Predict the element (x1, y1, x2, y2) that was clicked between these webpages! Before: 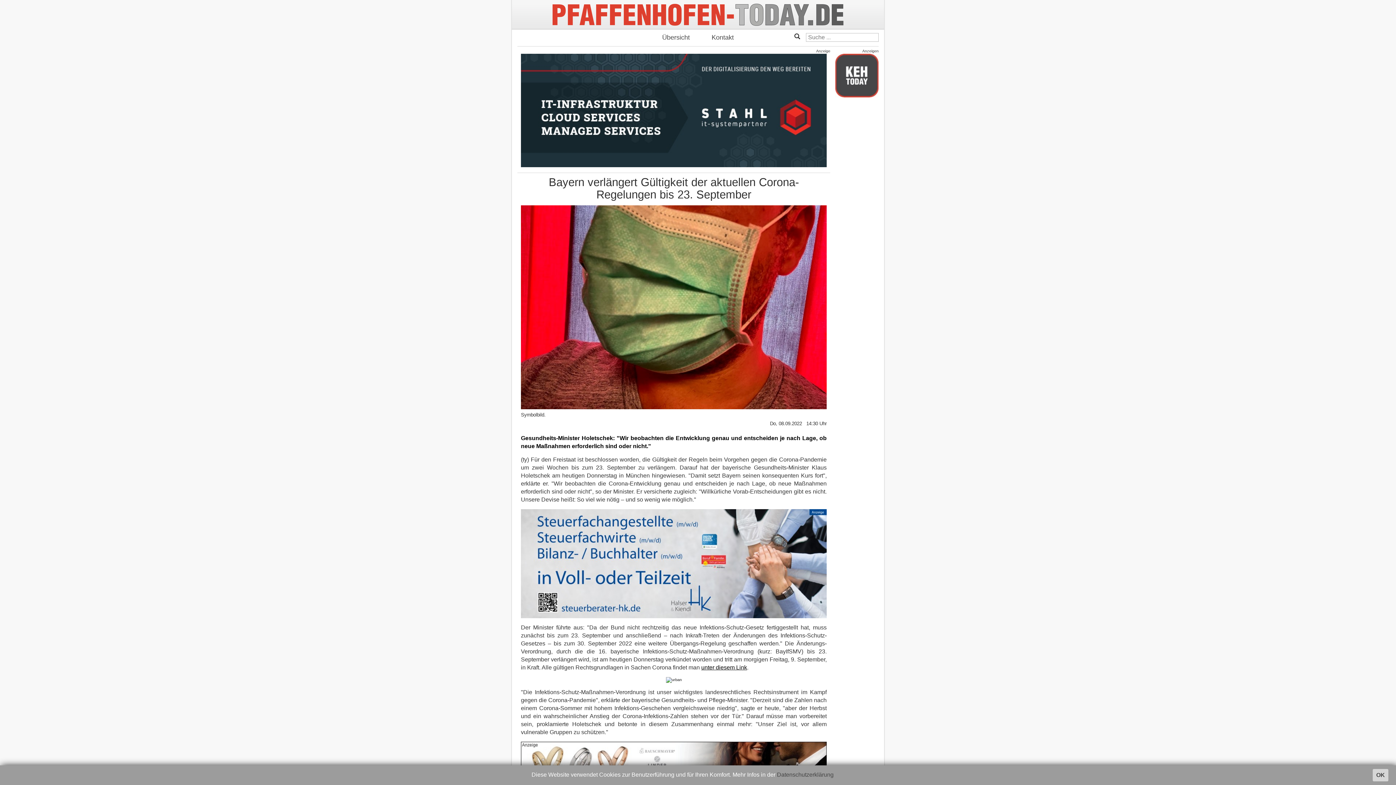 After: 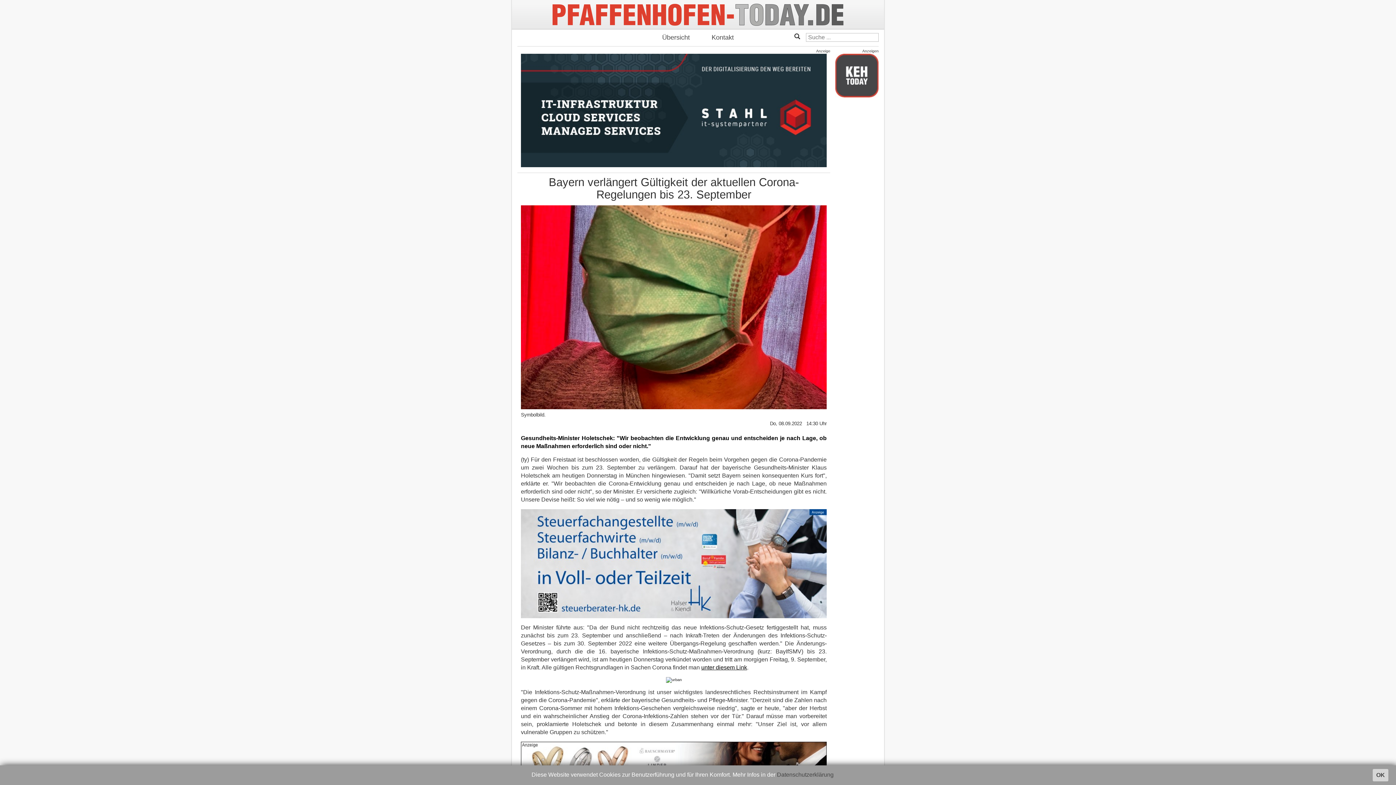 Action: bbox: (521, 561, 826, 565)